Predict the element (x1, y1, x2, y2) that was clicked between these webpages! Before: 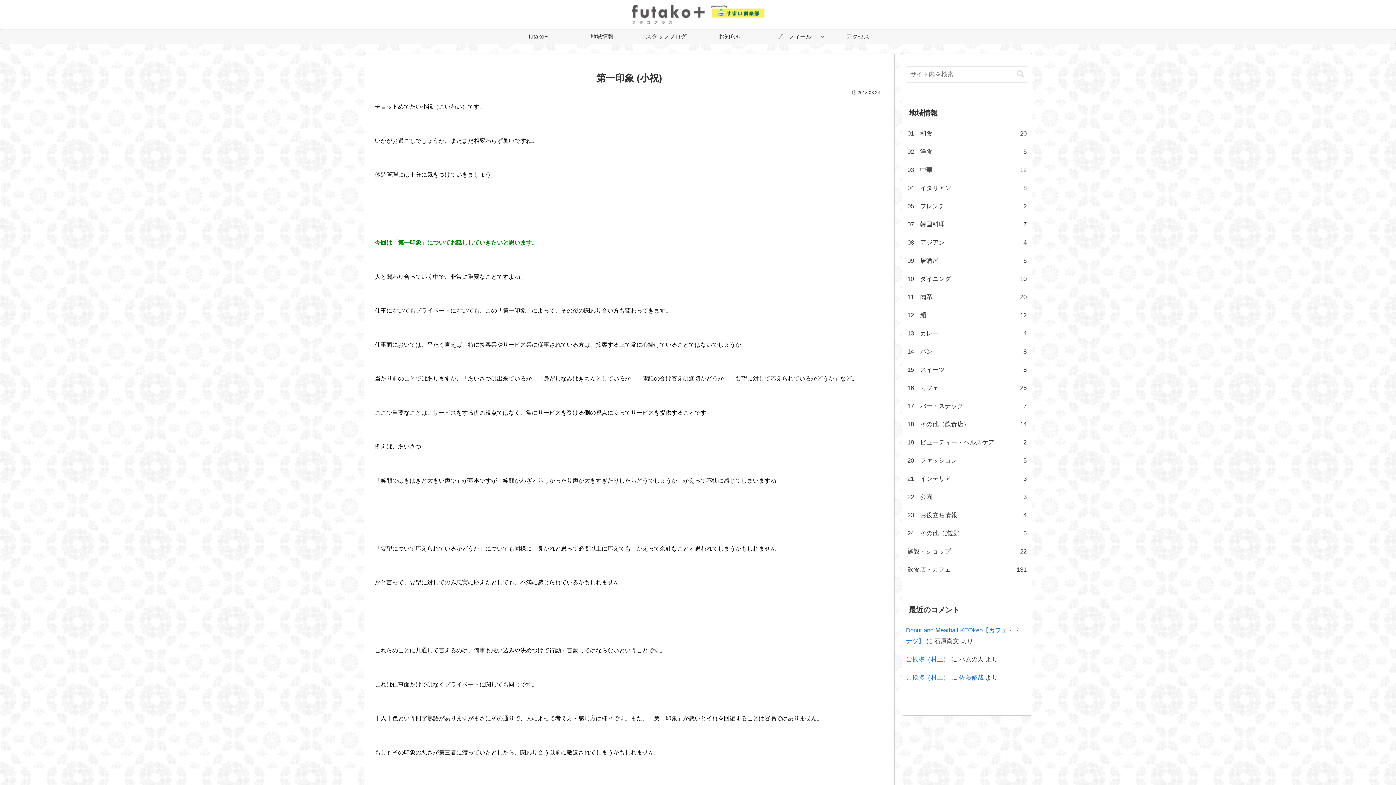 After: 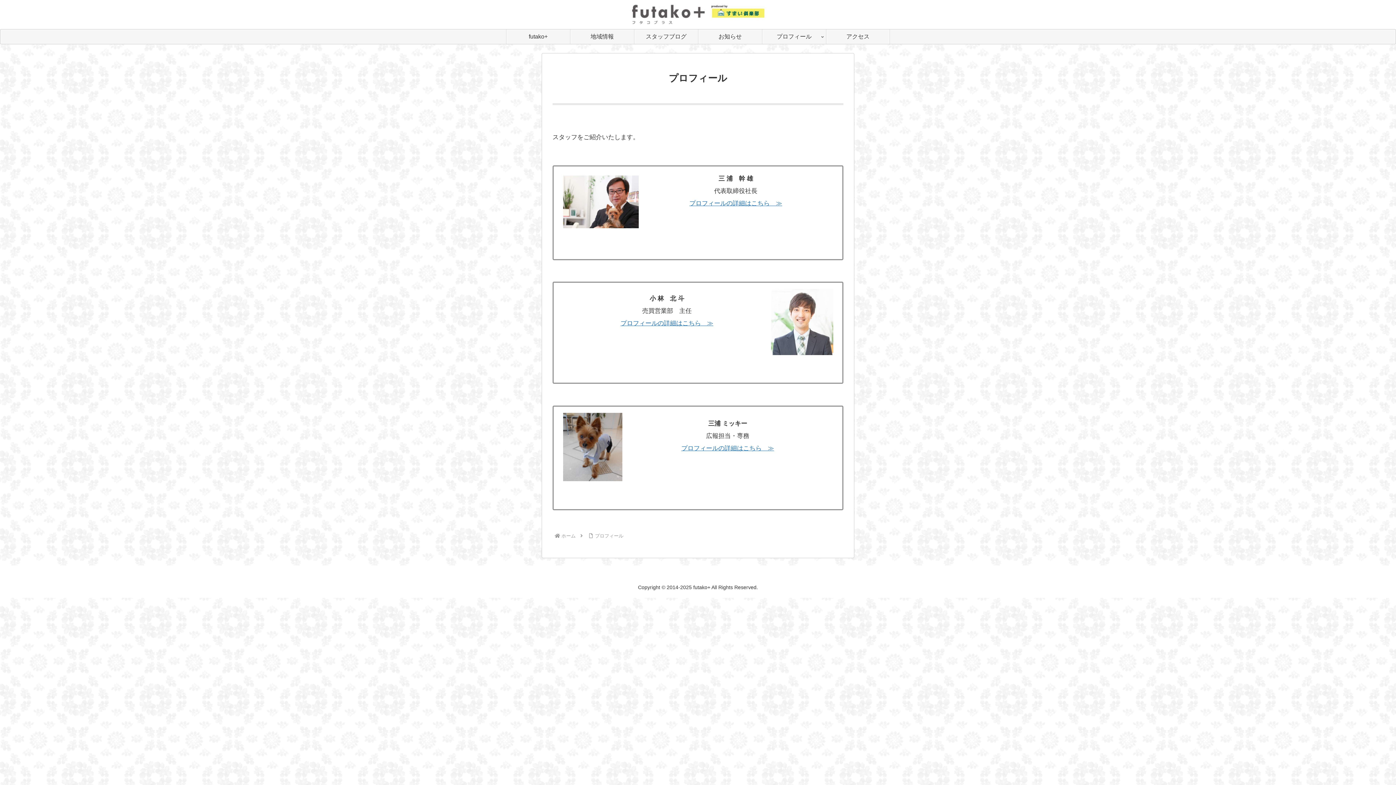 Action: label: プロフィール bbox: (762, 29, 826, 44)